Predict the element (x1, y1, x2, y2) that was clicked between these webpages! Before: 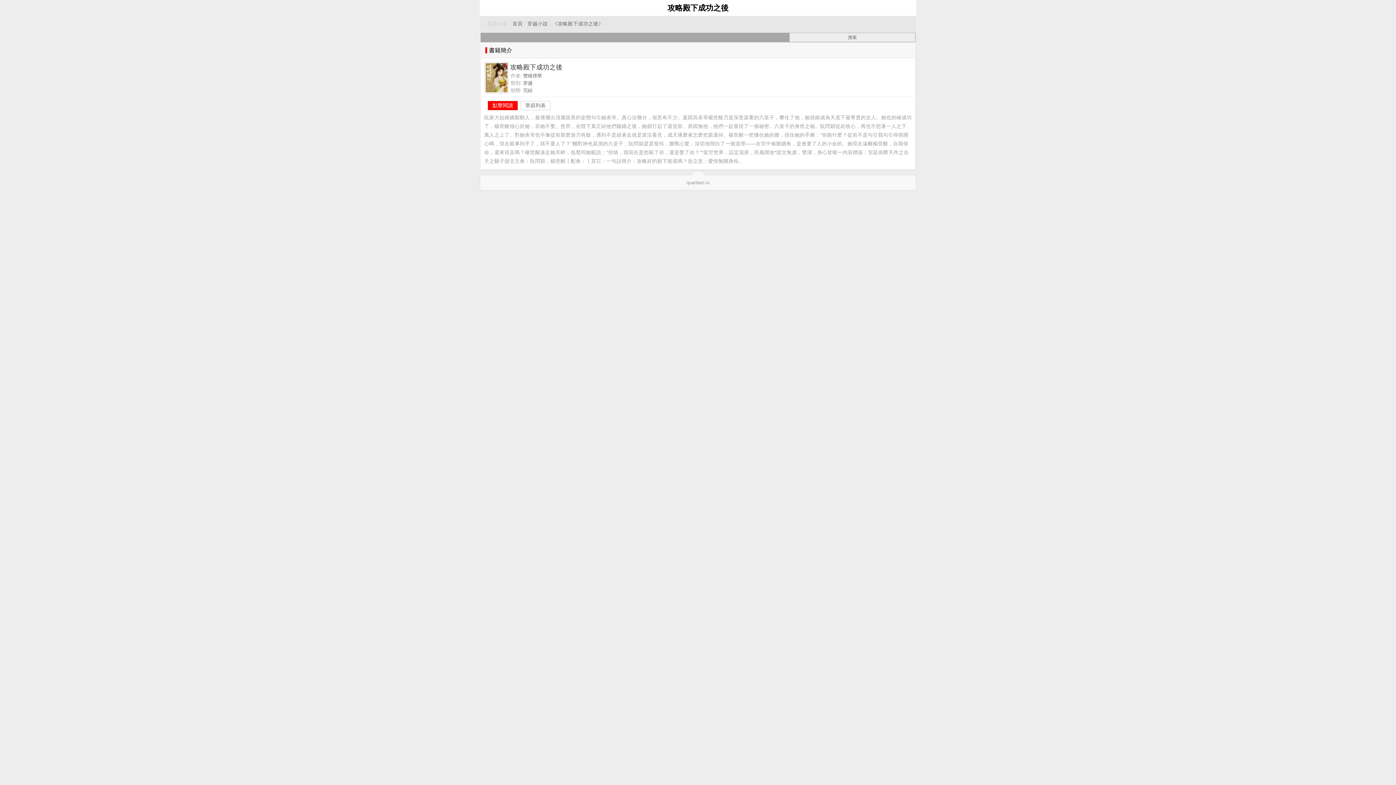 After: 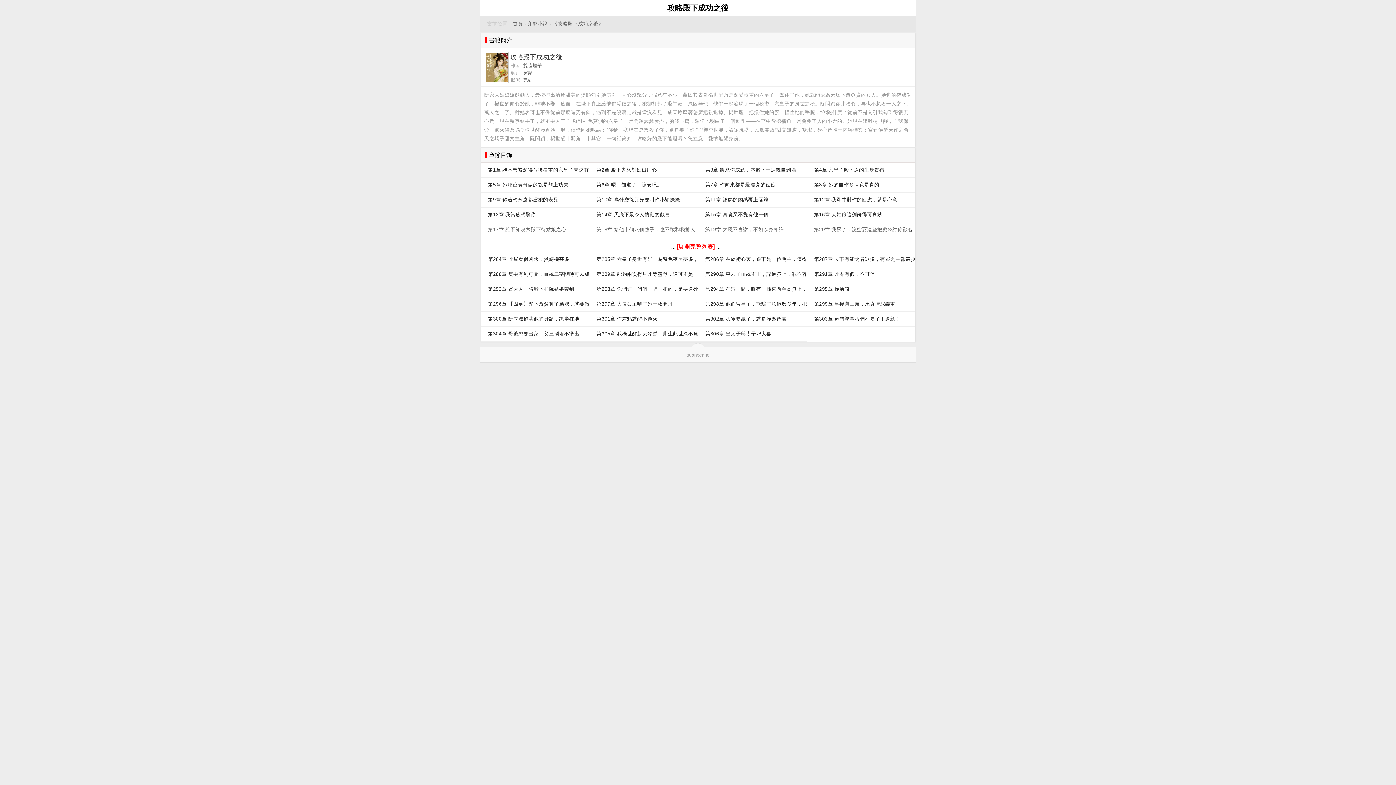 Action: bbox: (520, 101, 550, 110) label: 章節列表